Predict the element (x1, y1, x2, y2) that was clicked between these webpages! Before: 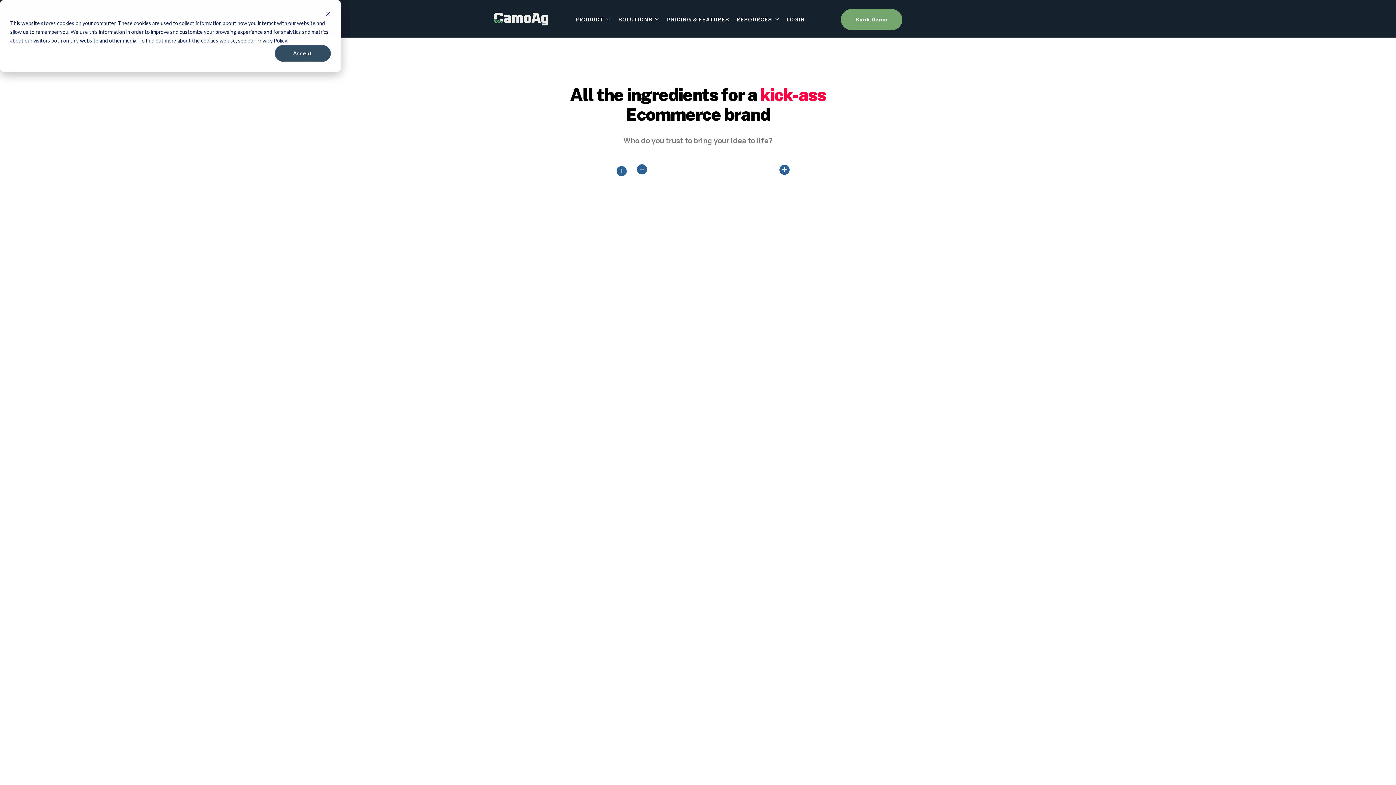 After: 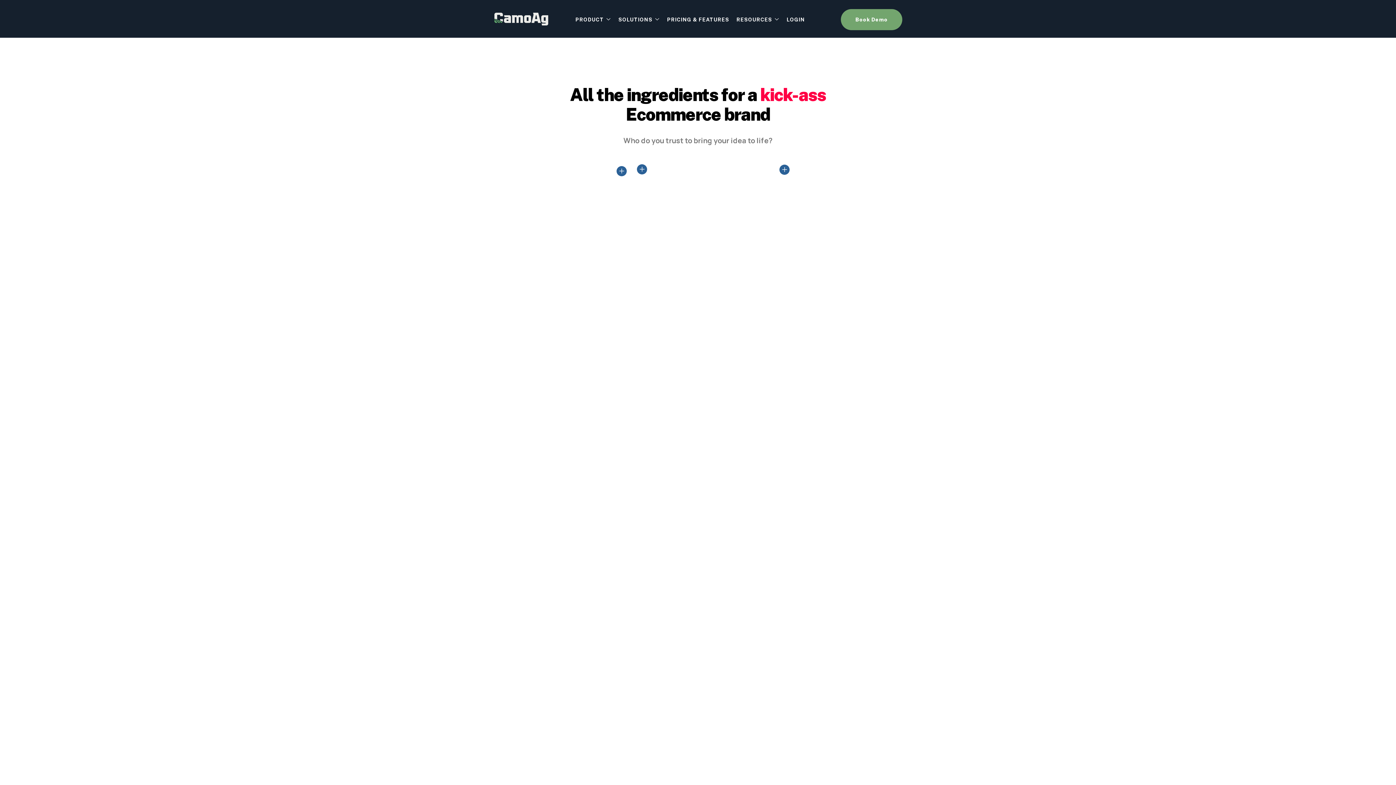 Action: label: Accept bbox: (274, 45, 330, 61)